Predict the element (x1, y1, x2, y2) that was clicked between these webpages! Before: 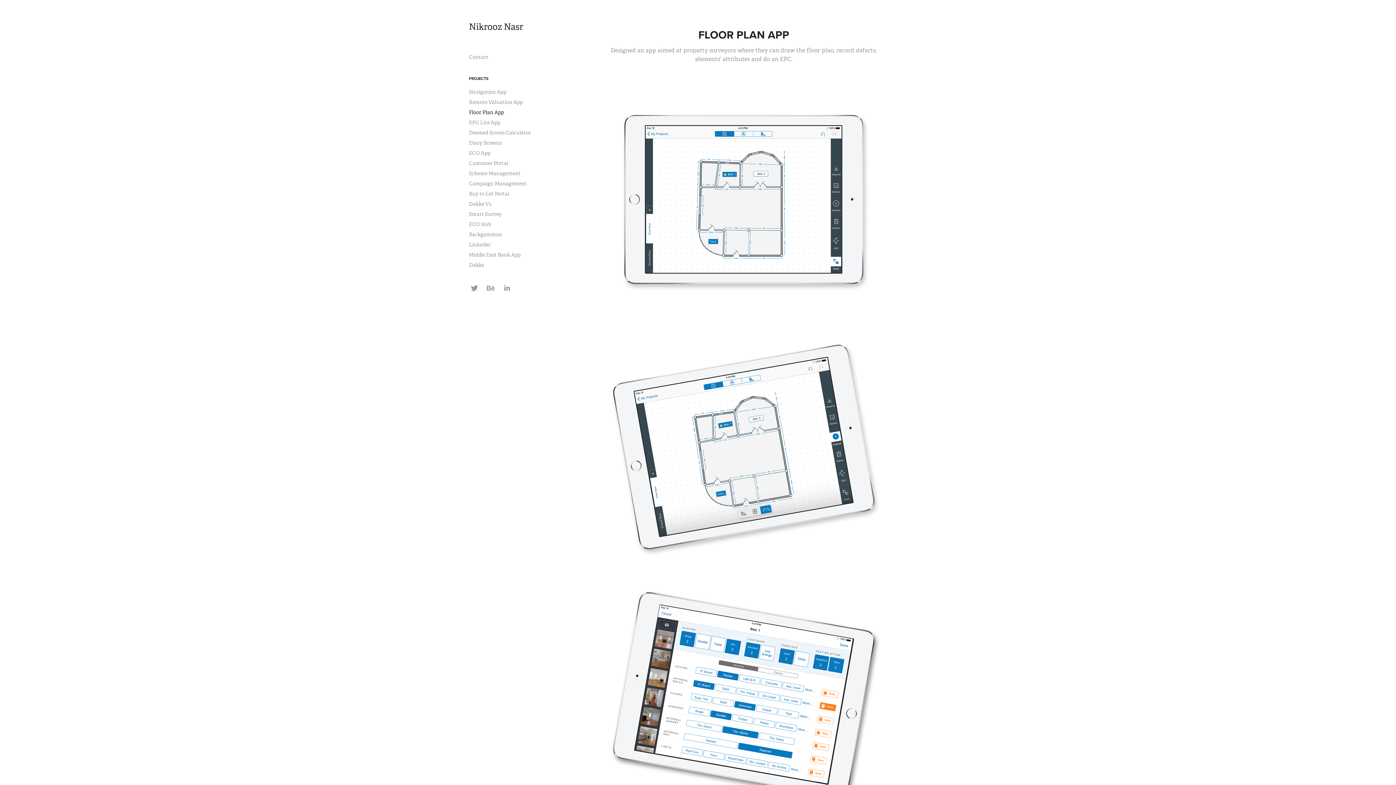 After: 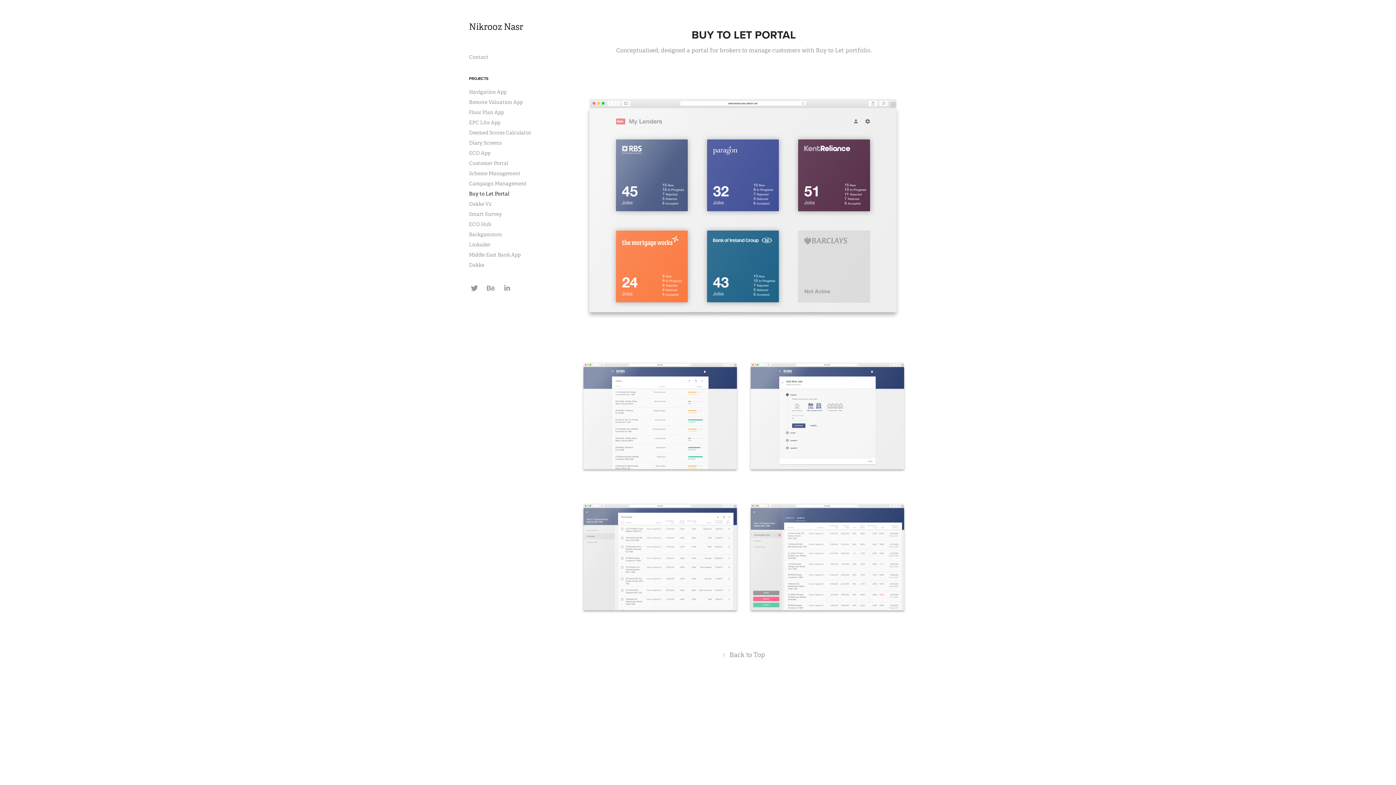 Action: label: Buy to Let Portal bbox: (469, 190, 509, 197)